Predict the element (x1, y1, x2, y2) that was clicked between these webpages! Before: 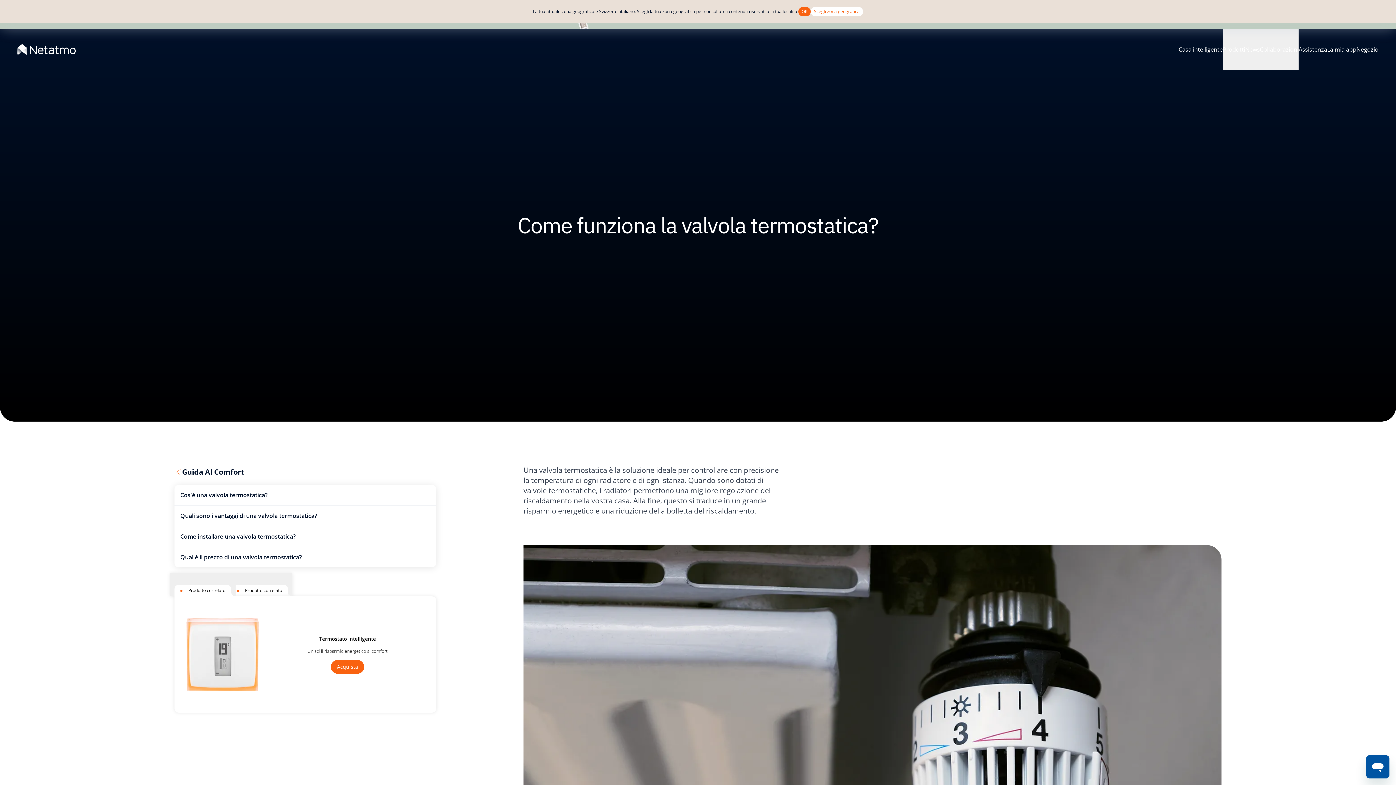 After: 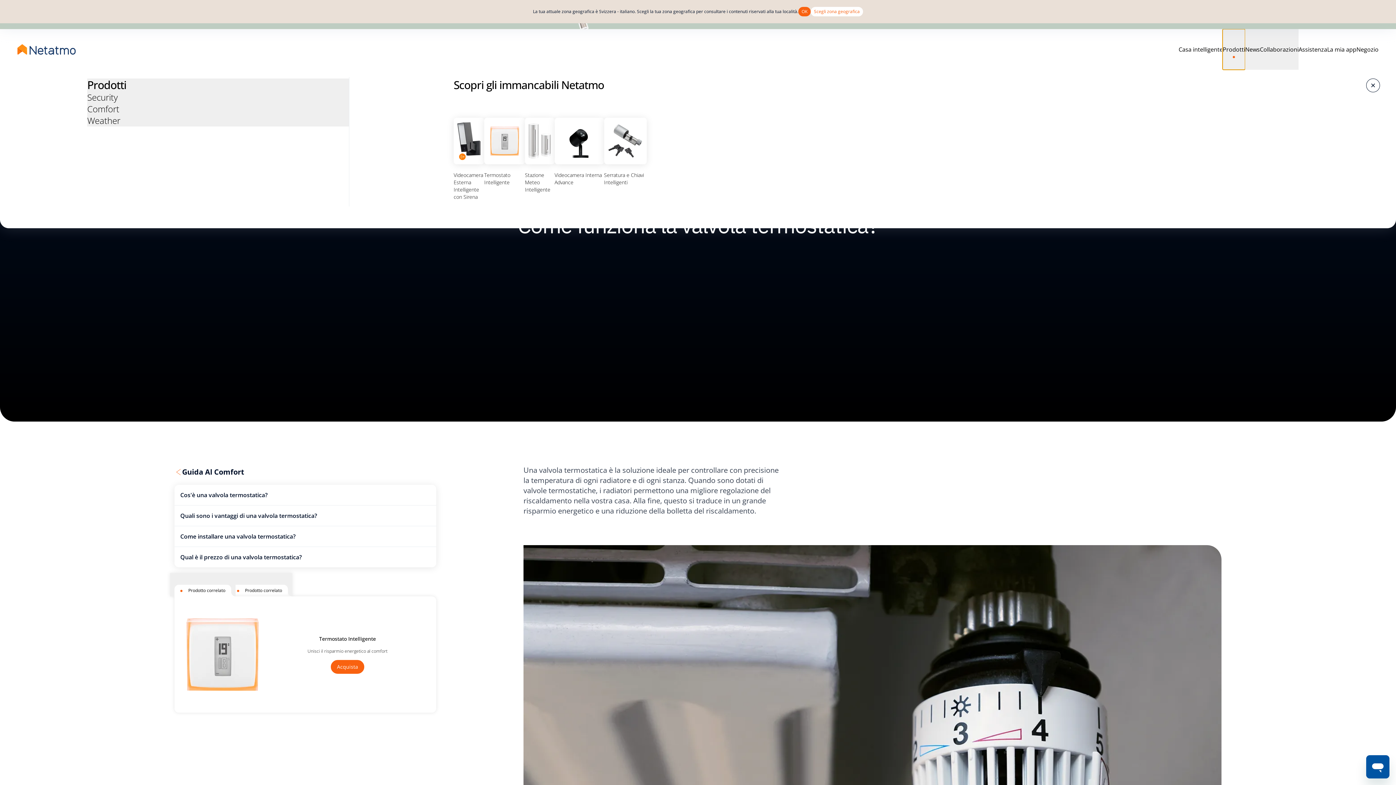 Action: label: Prodotti bbox: (1223, 29, 1245, 69)